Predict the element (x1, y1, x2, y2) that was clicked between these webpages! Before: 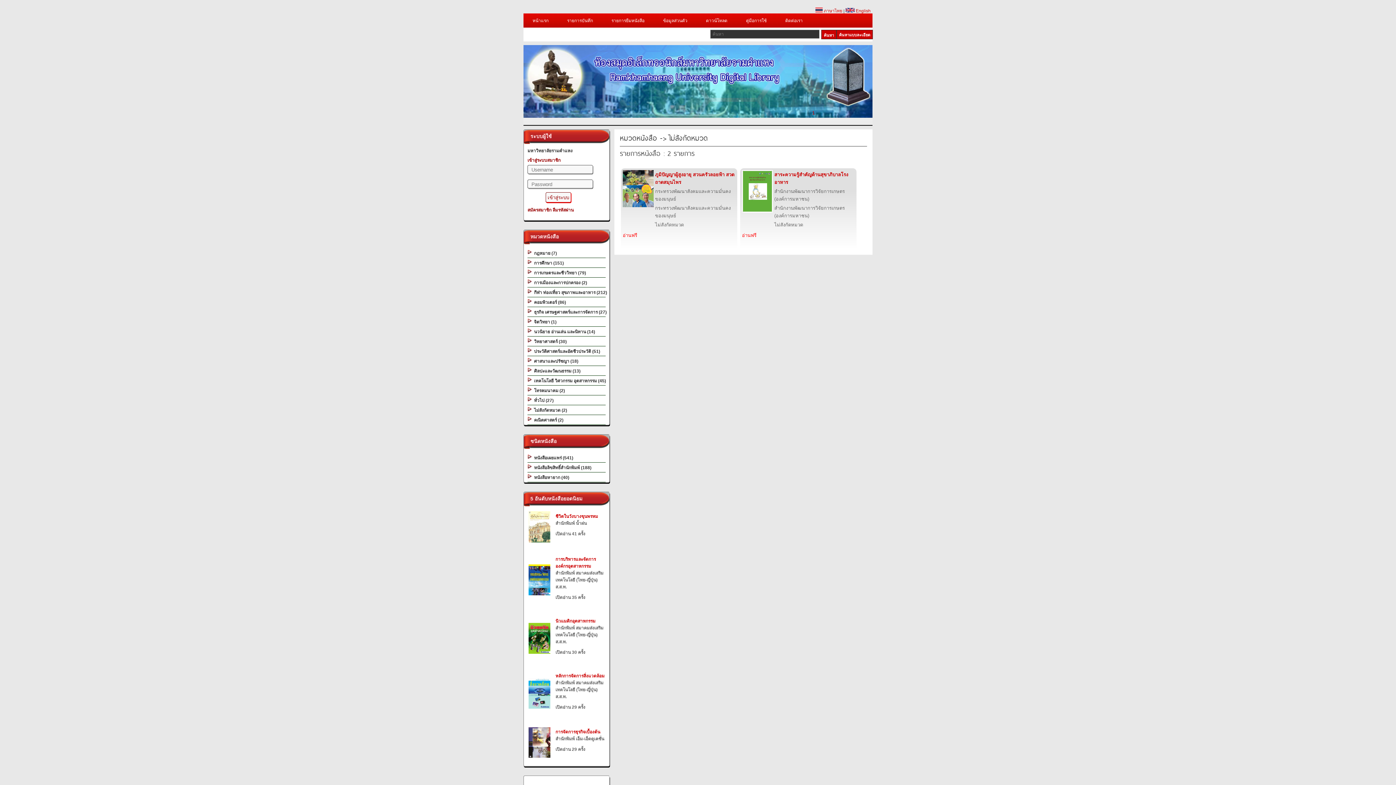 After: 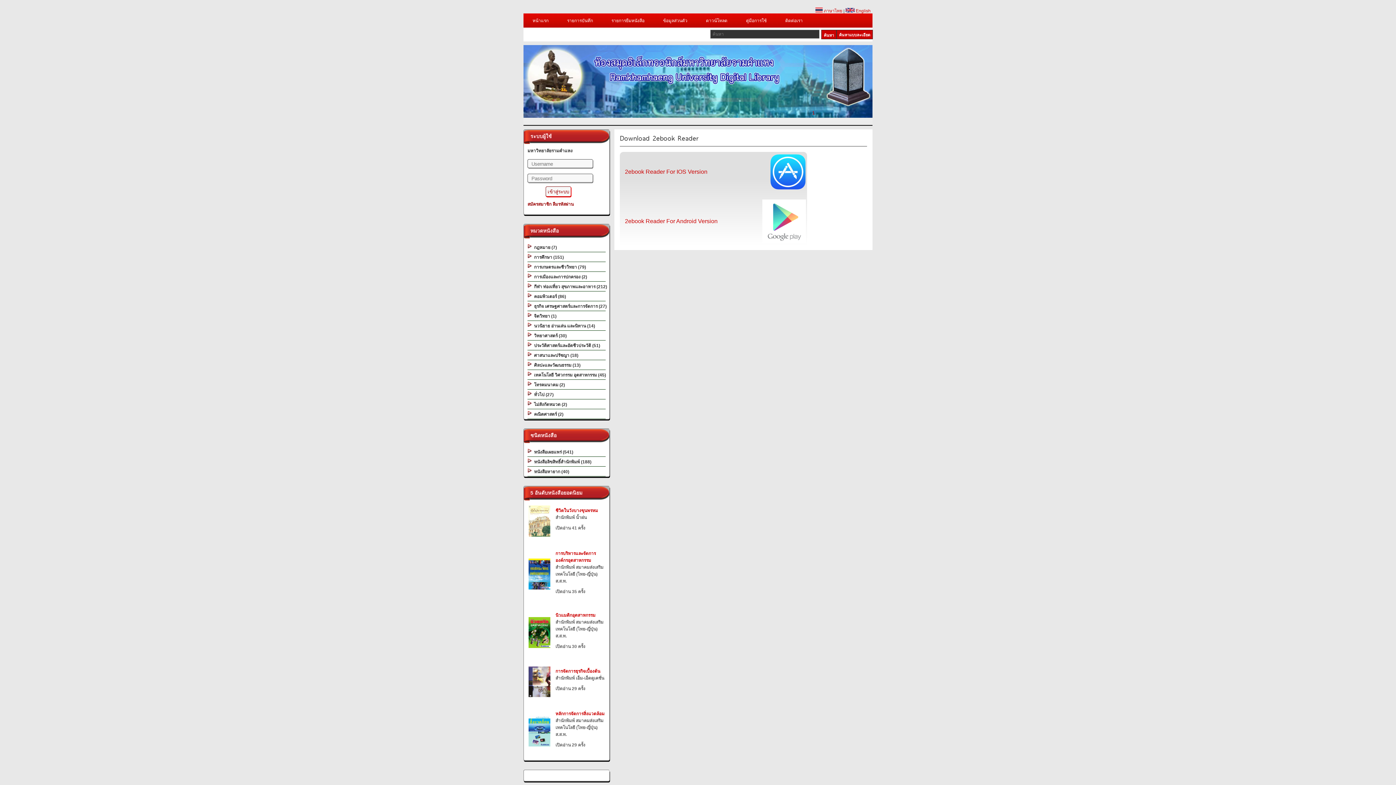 Action: bbox: (697, 13, 736, 28) label: ดาวน์โหลด